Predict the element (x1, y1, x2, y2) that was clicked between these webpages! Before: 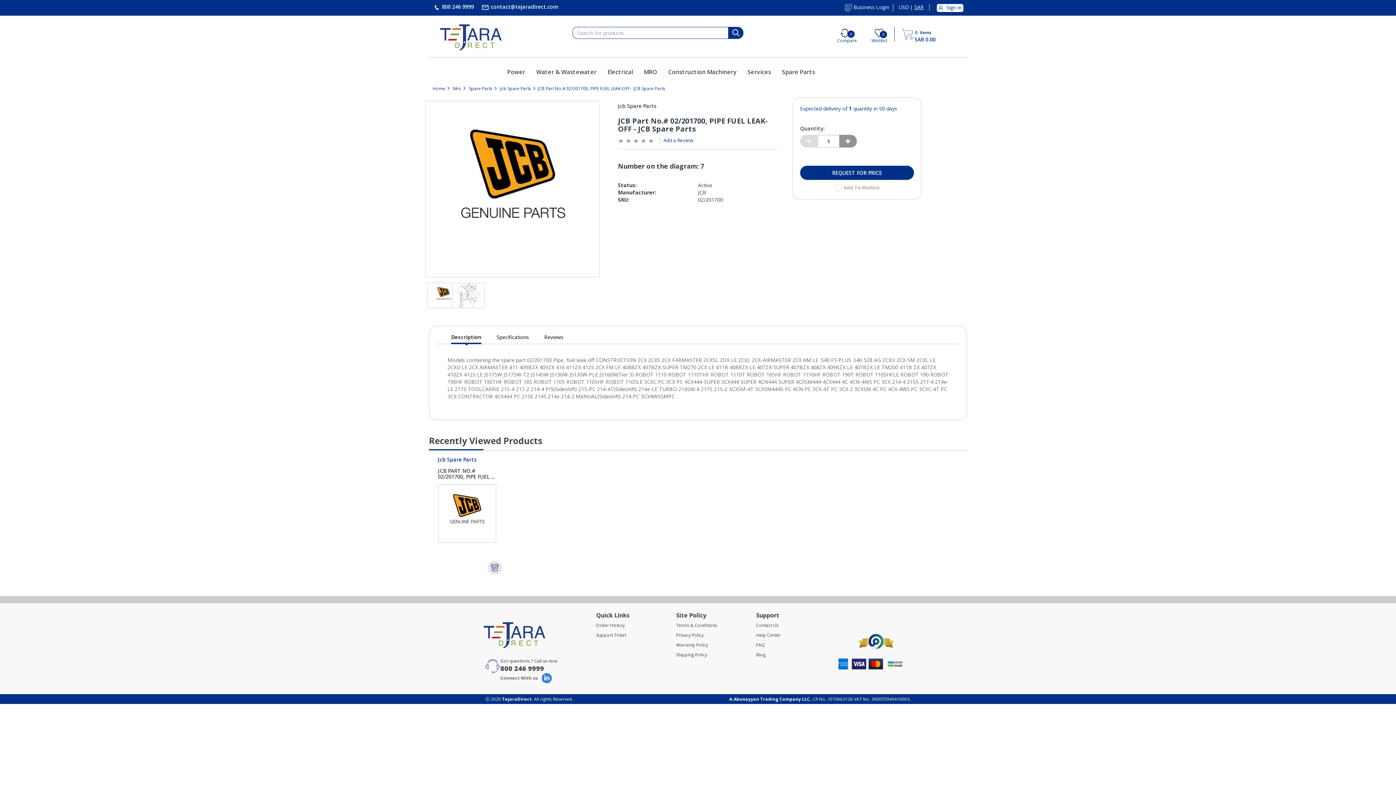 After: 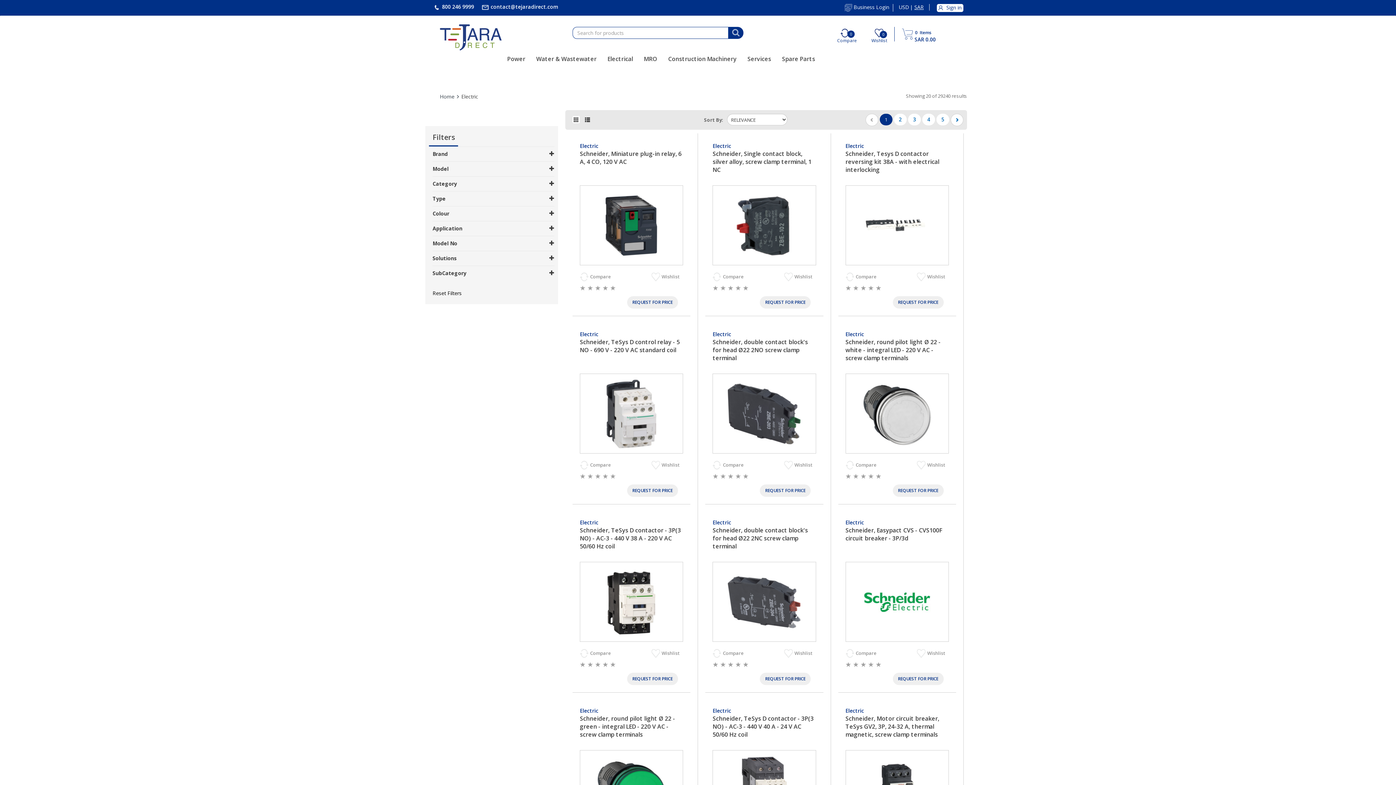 Action: label: Electrical bbox: (602, 64, 638, 79)